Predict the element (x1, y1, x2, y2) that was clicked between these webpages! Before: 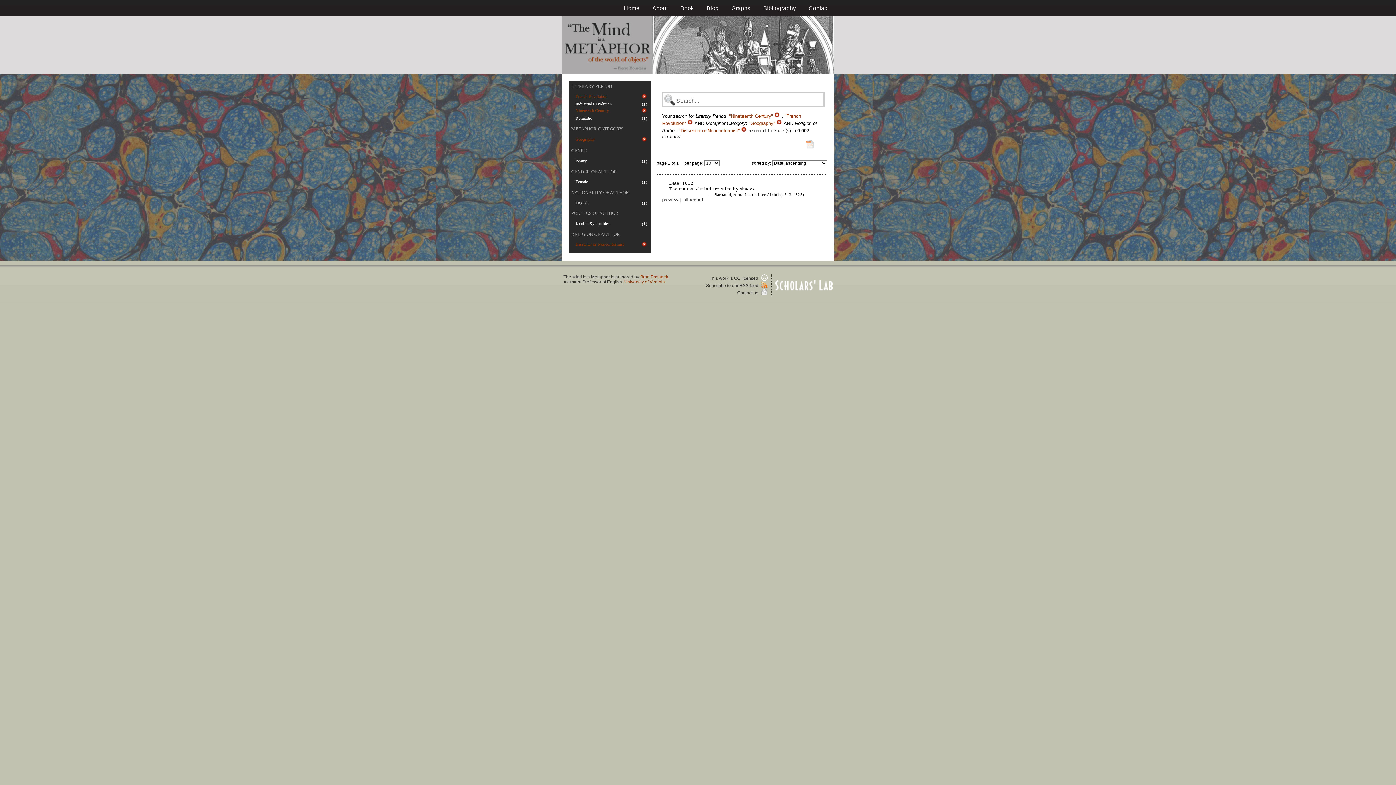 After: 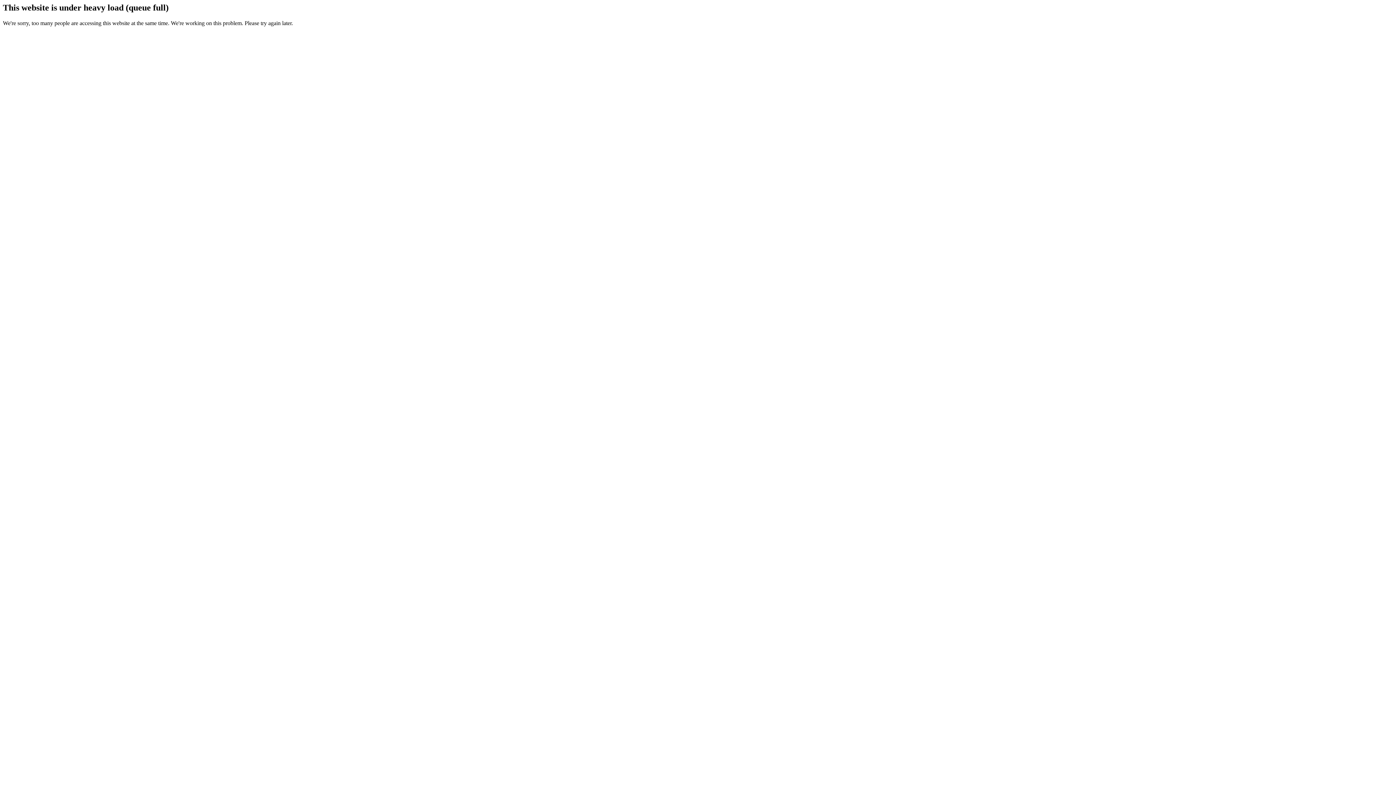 Action: bbox: (741, 128, 748, 133) label:  